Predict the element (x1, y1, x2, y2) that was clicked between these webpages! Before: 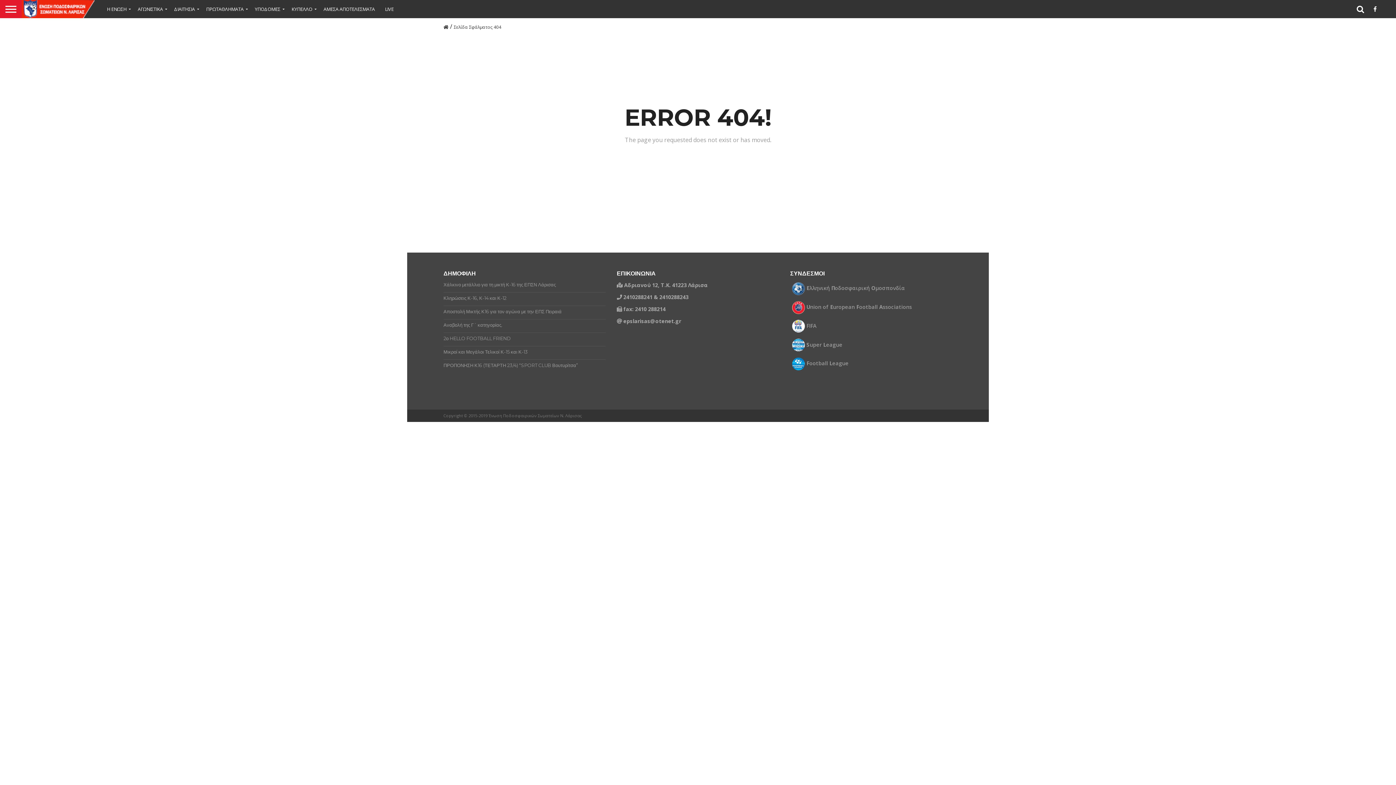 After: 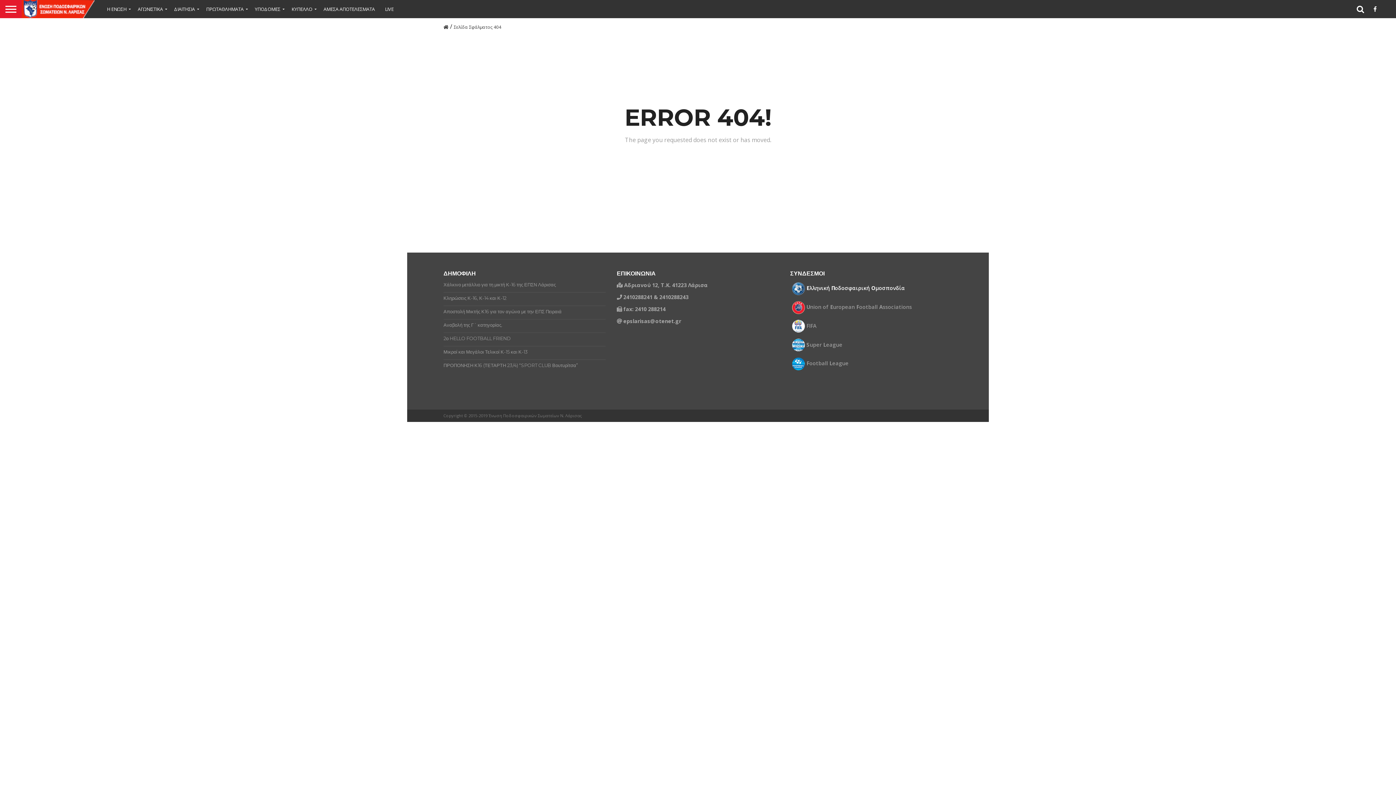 Action: label: Ελληνική Ποδοσφαιρική Ομοσπονδία bbox: (806, 285, 905, 291)